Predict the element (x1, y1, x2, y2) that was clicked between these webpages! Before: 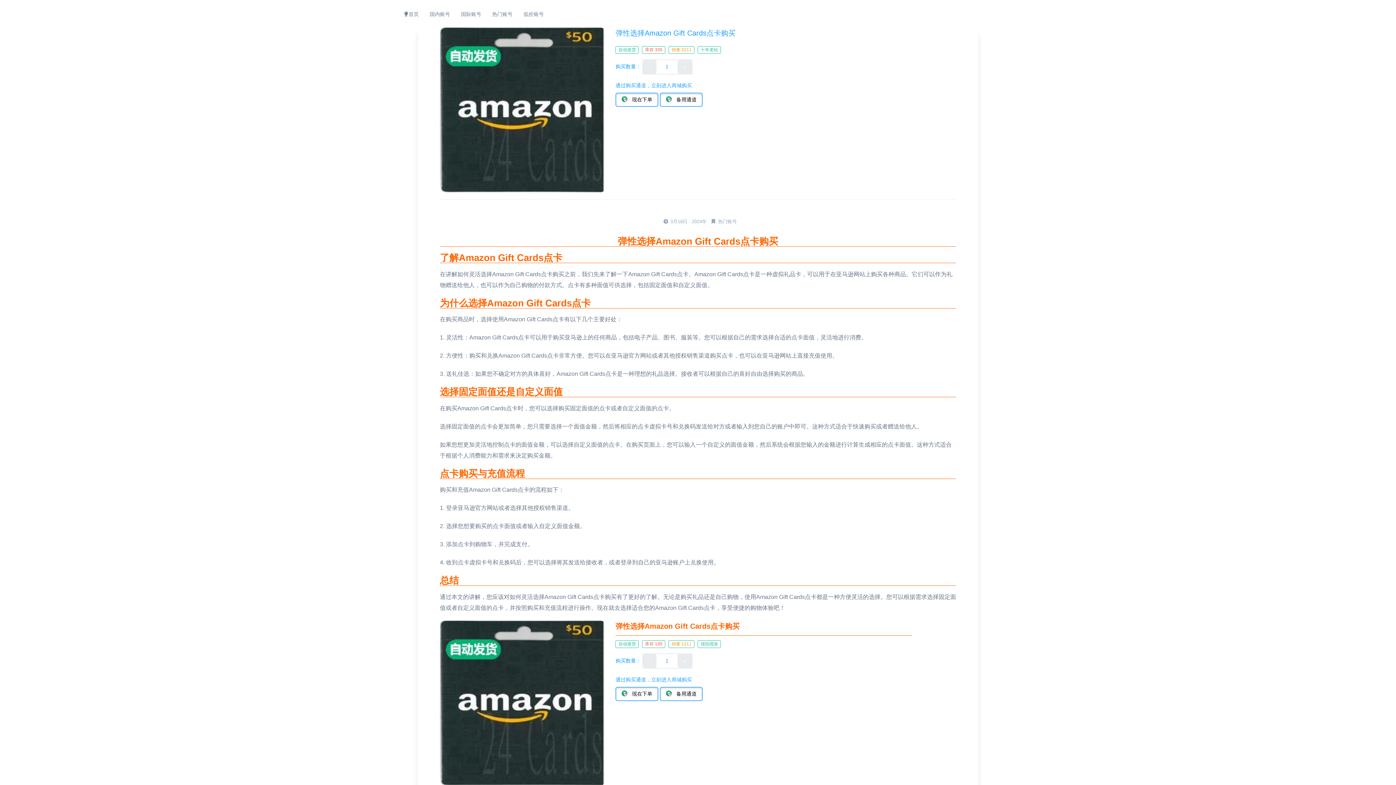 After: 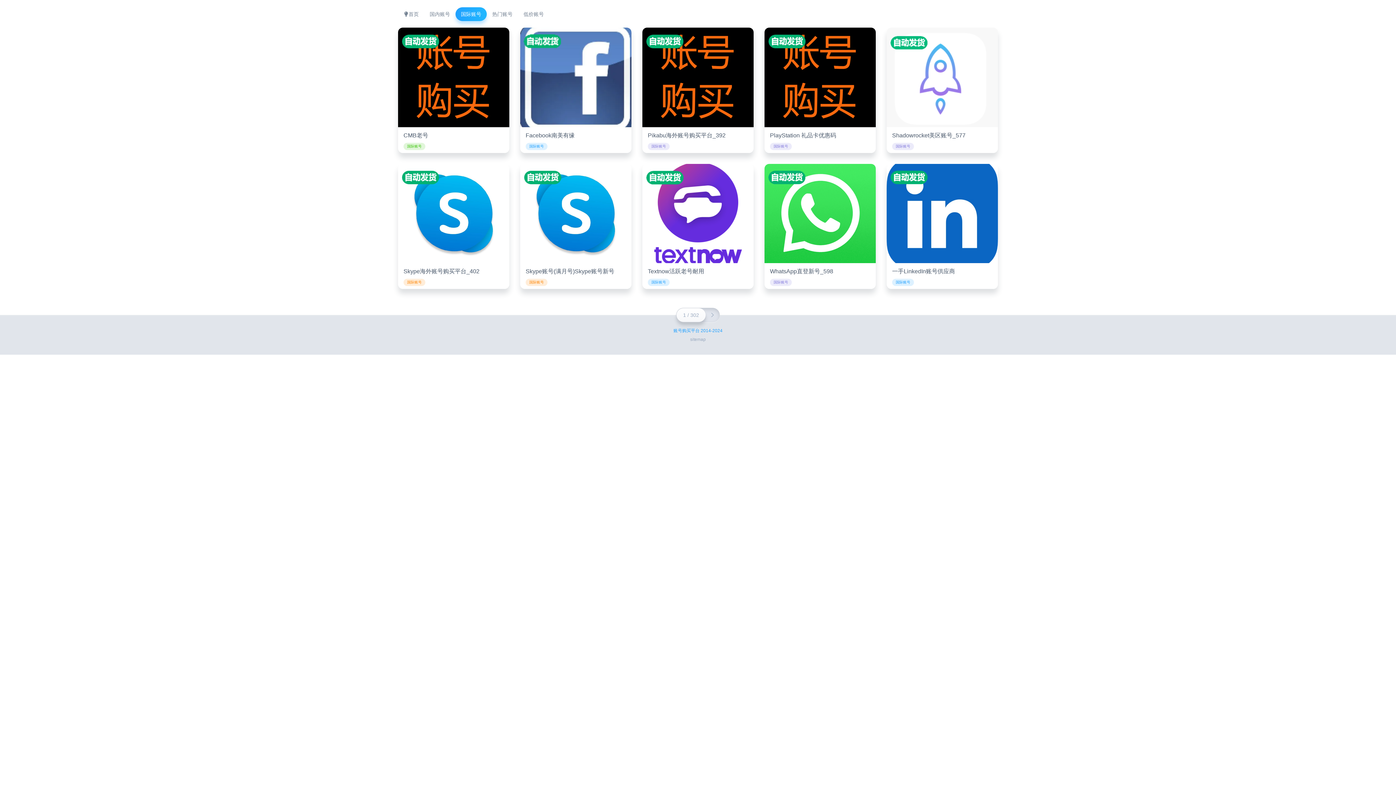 Action: bbox: (455, 7, 486, 21) label: 国际账号